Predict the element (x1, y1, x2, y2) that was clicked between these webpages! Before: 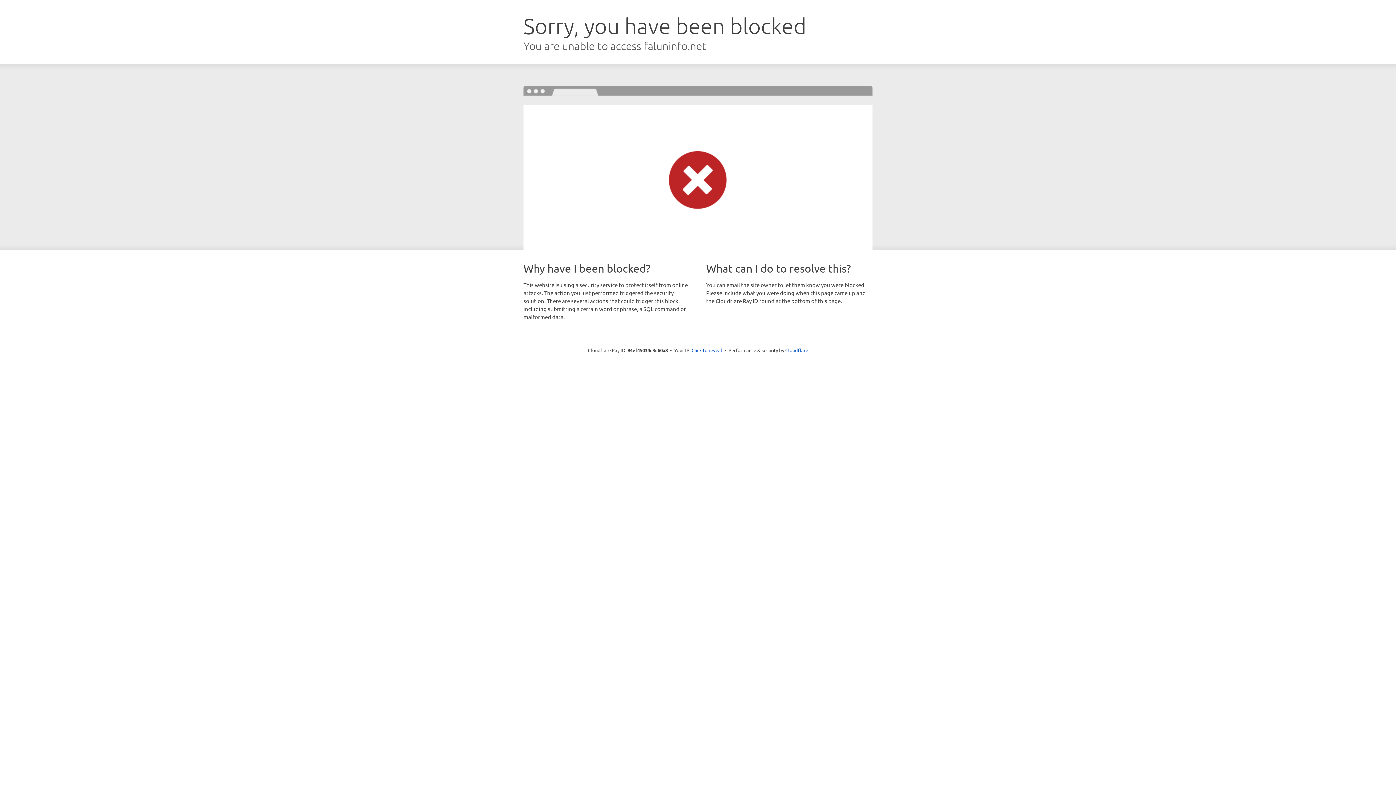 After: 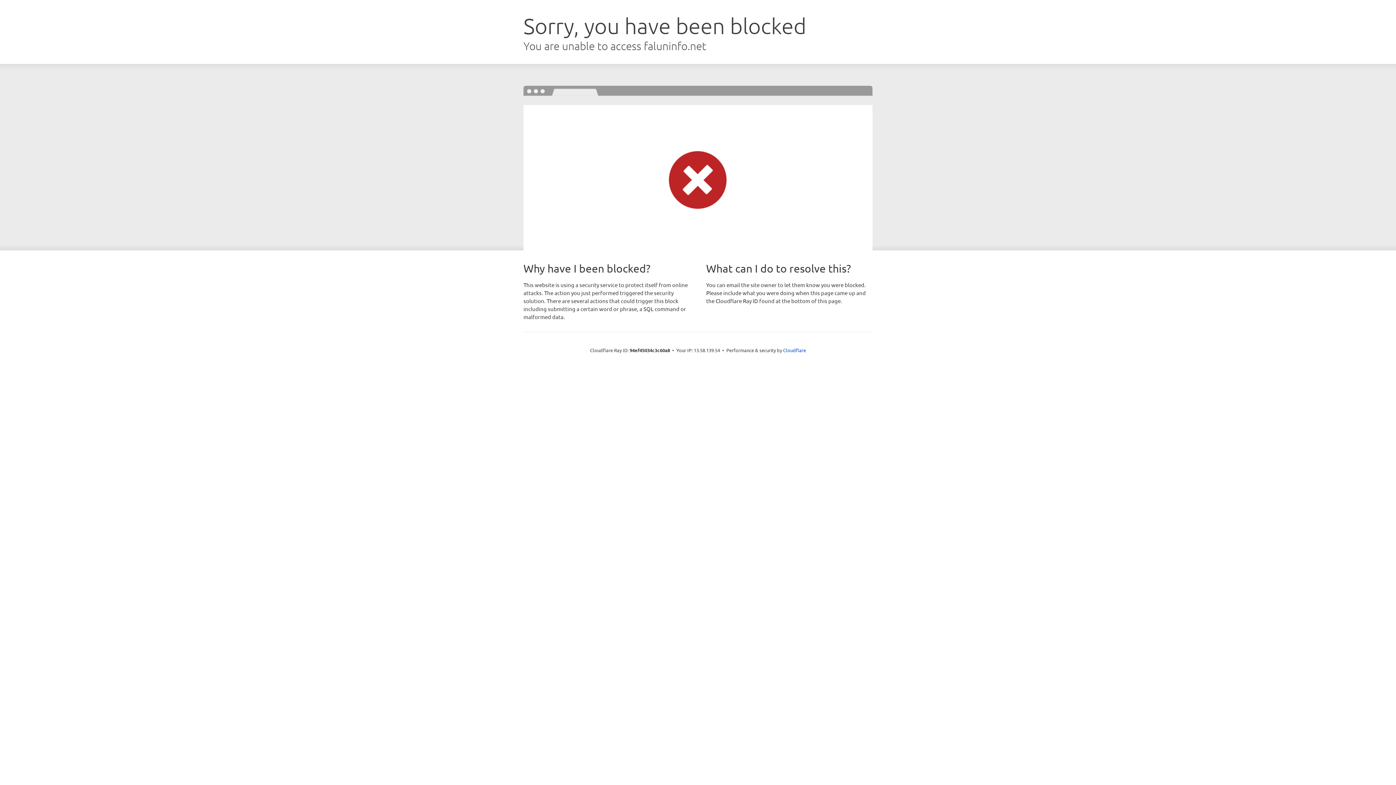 Action: bbox: (691, 346, 722, 353) label: Click to reveal